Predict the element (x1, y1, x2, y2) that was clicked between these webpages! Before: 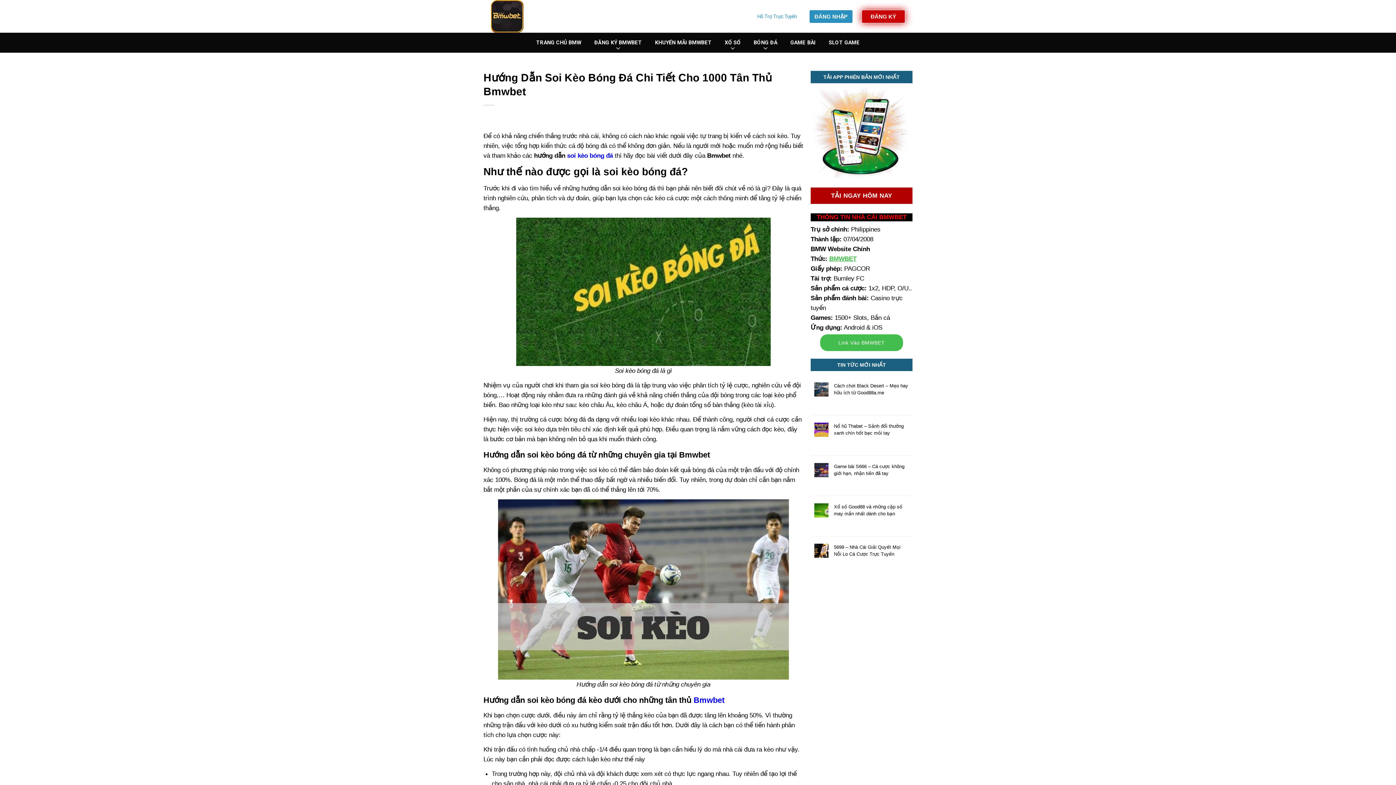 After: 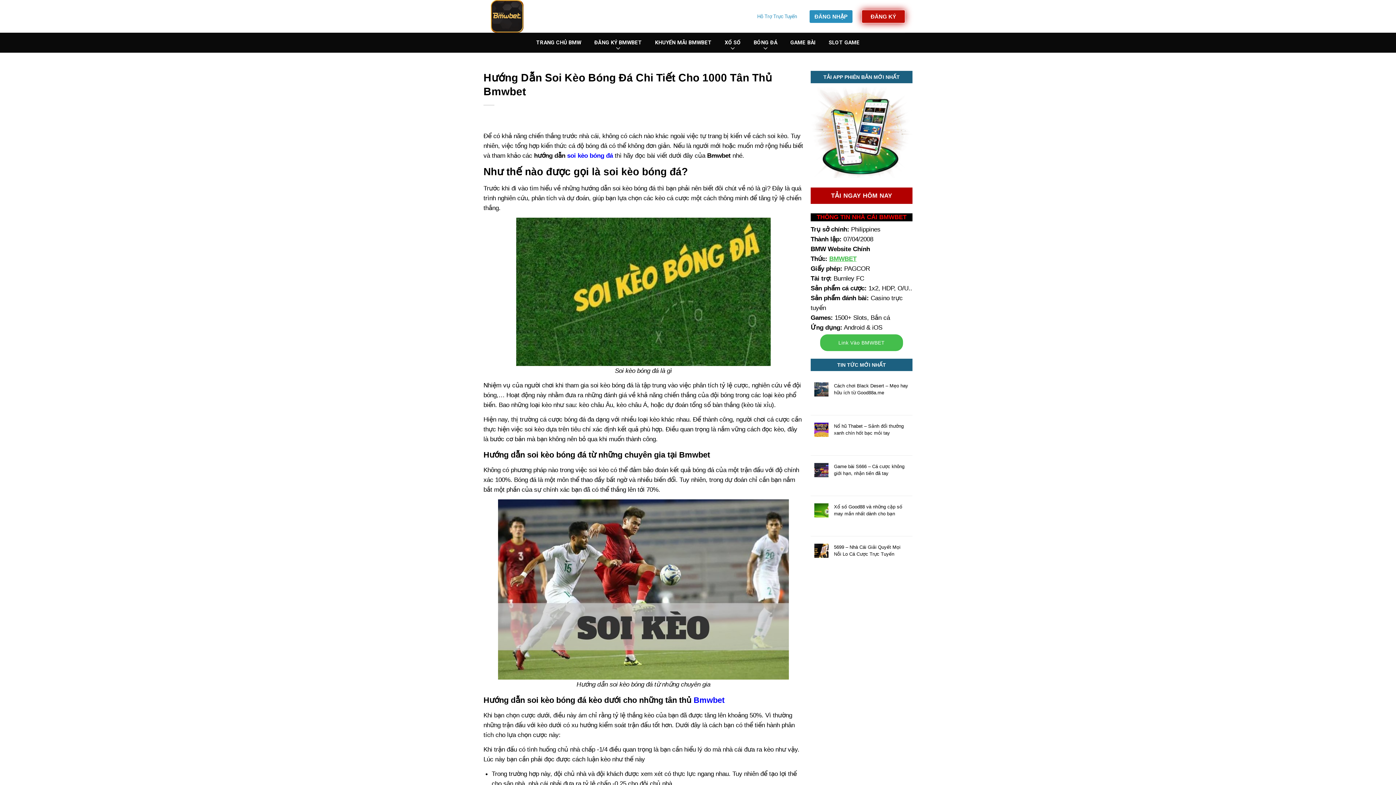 Action: bbox: (810, 187, 912, 204) label: TẢI NGAY HÔM NAY